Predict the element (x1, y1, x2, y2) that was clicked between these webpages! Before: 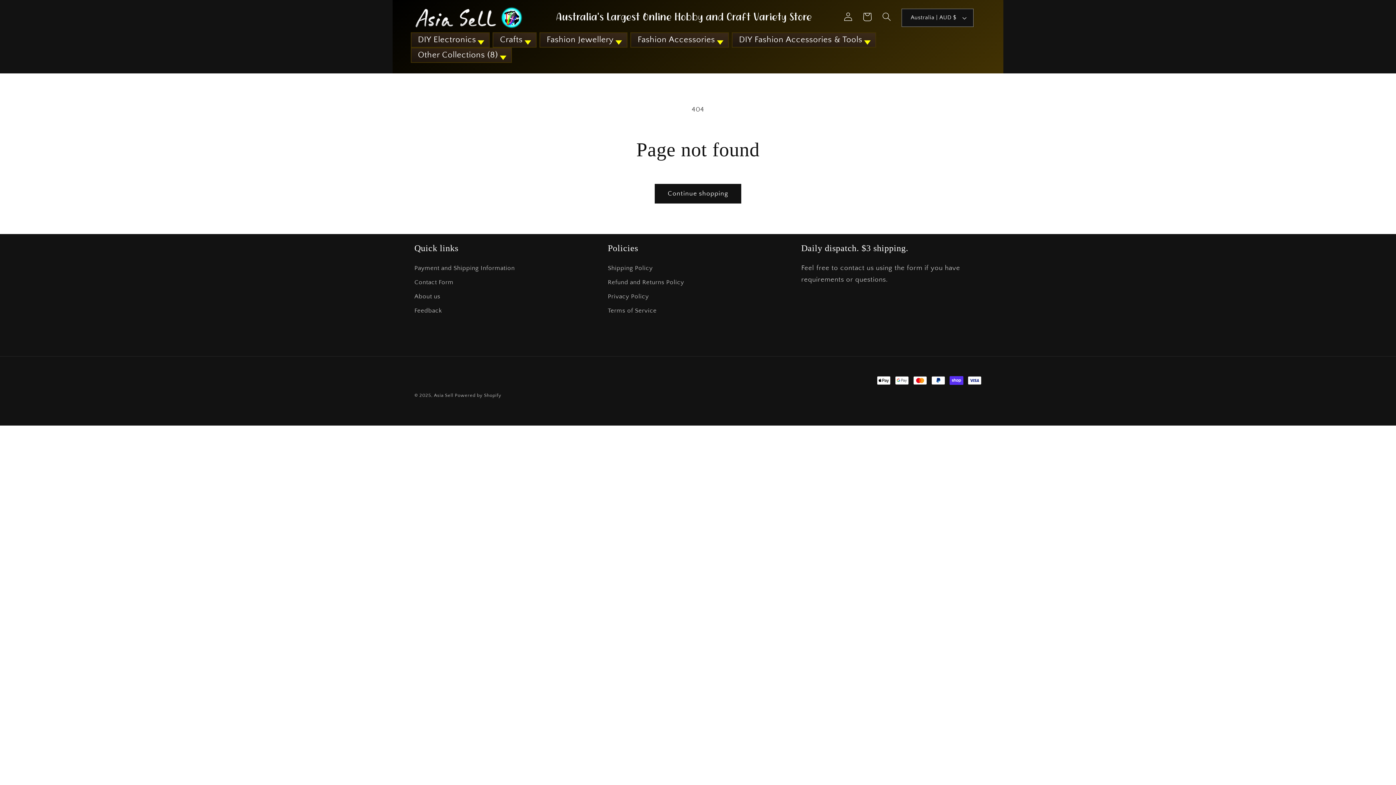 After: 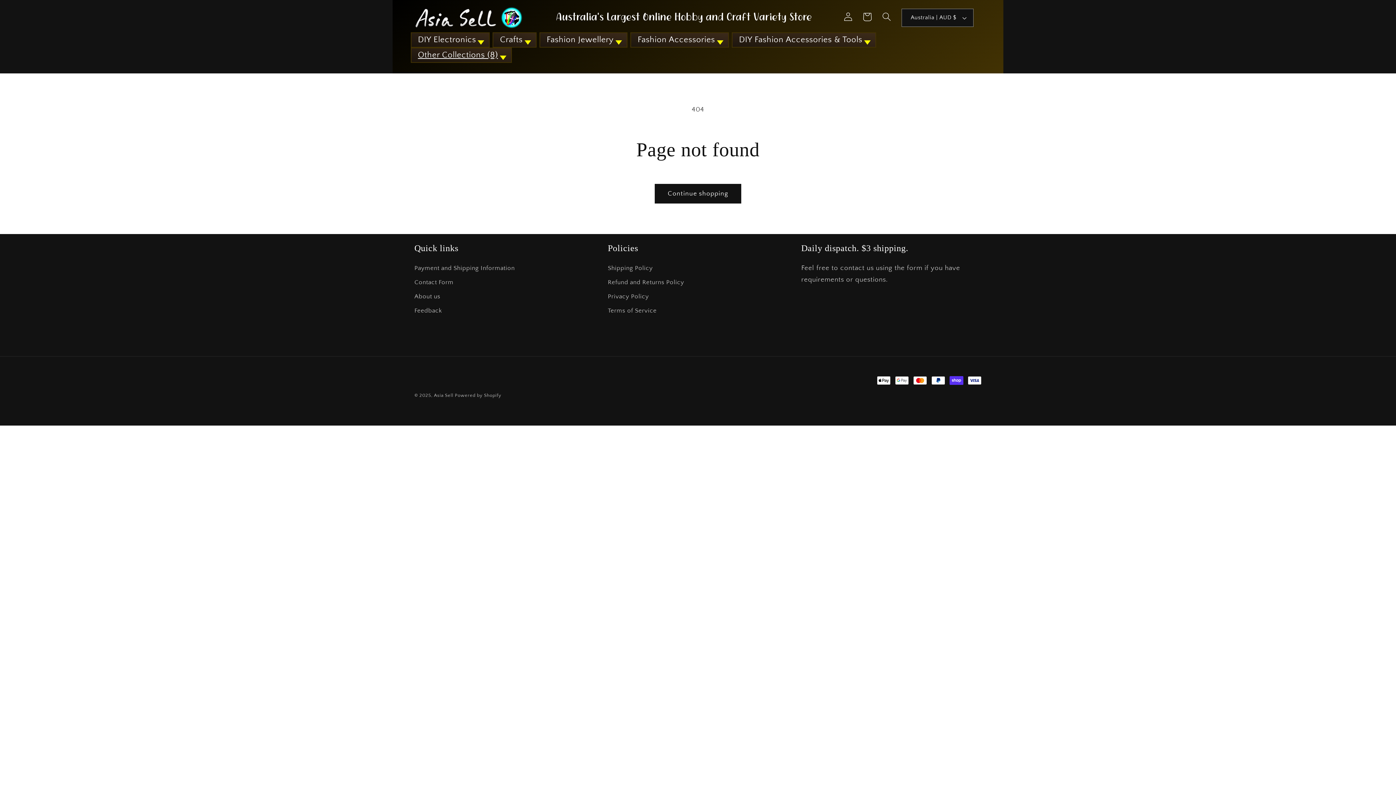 Action: bbox: (410, 47, 511, 62) label: Other Collections (8)